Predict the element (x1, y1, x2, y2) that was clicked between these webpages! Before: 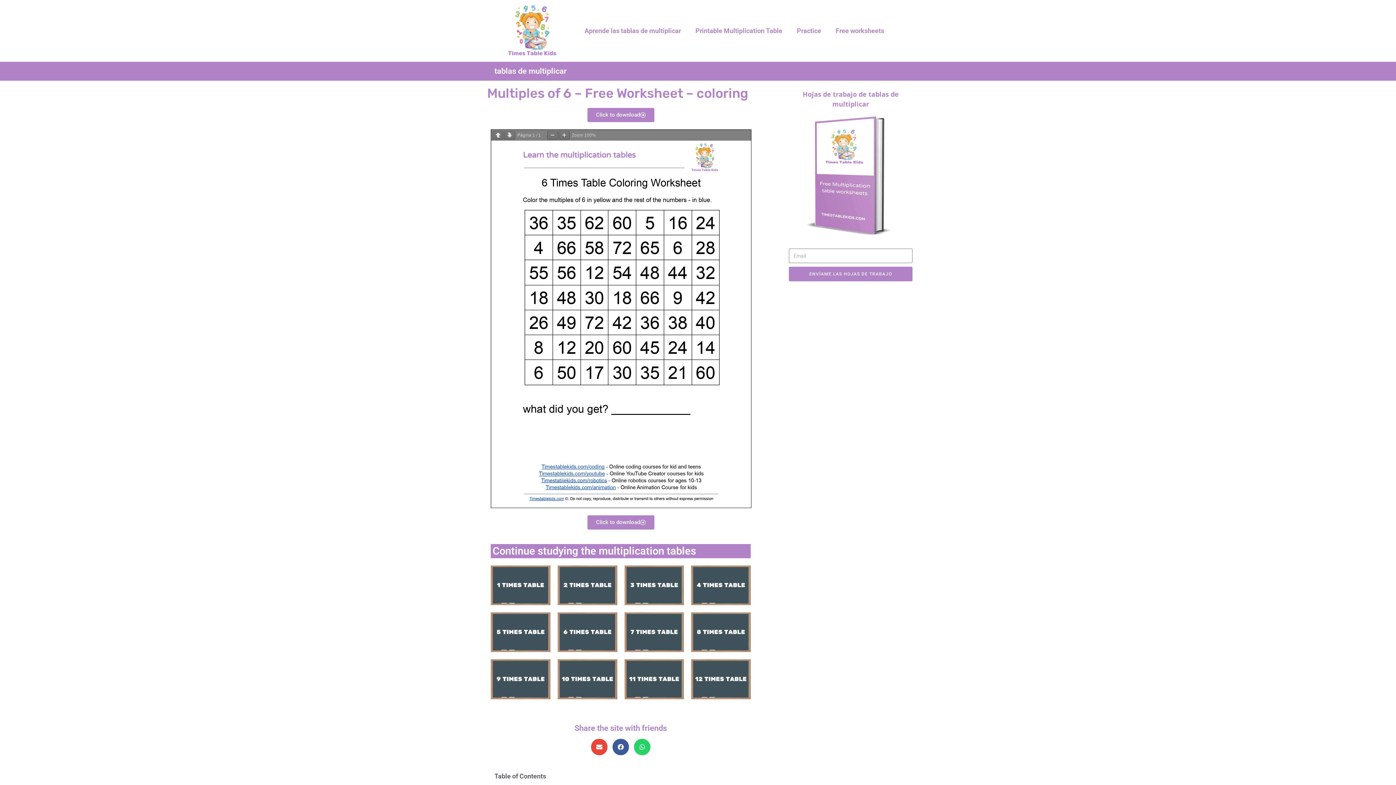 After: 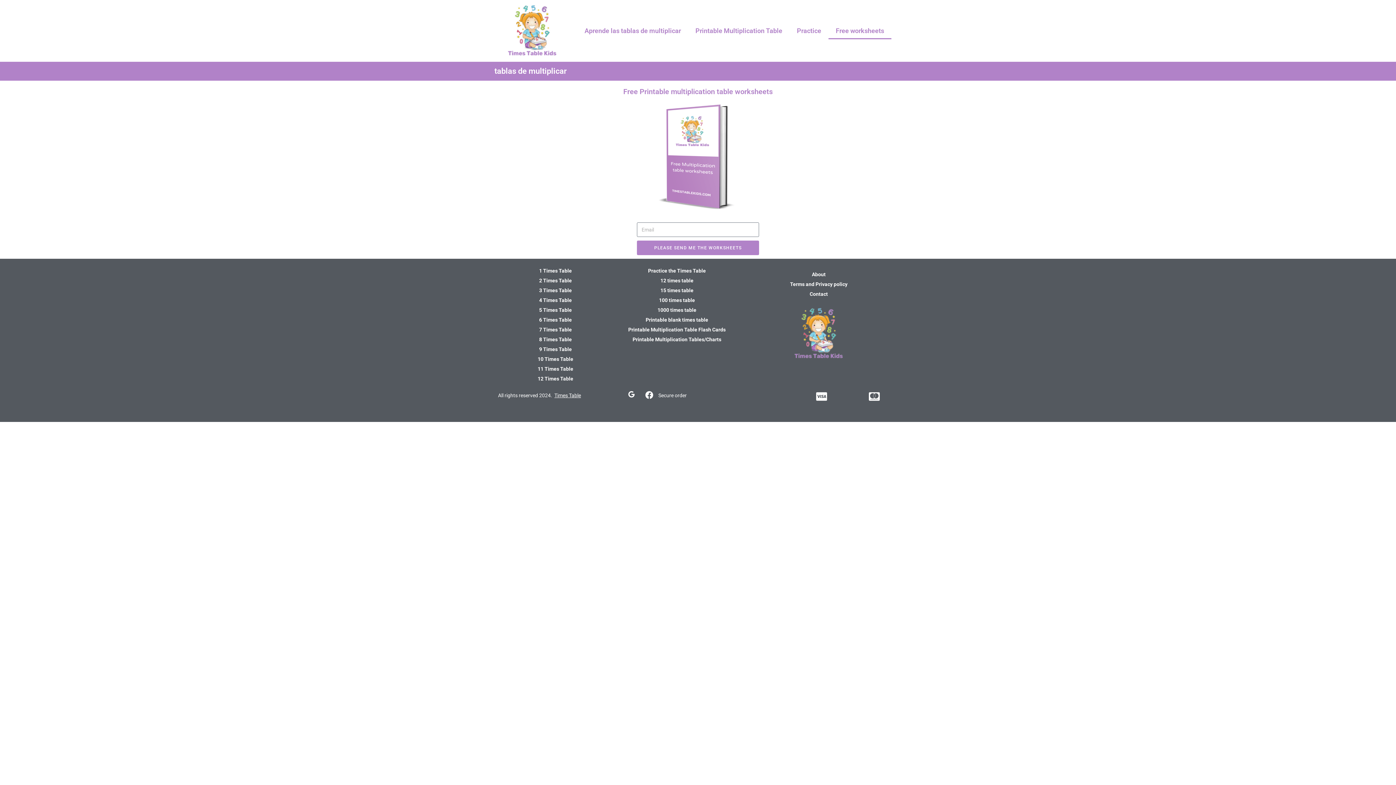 Action: bbox: (828, 22, 891, 39) label: Free worksheets